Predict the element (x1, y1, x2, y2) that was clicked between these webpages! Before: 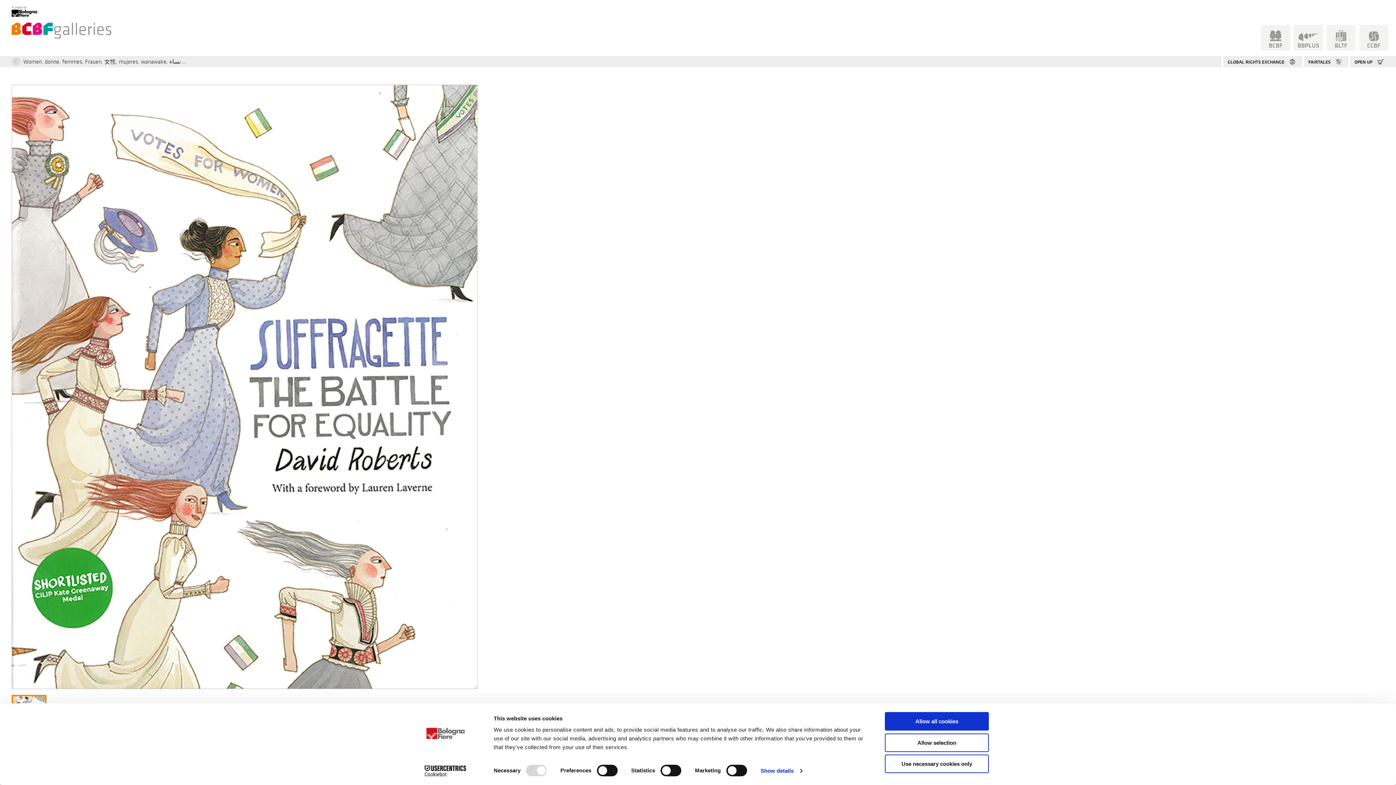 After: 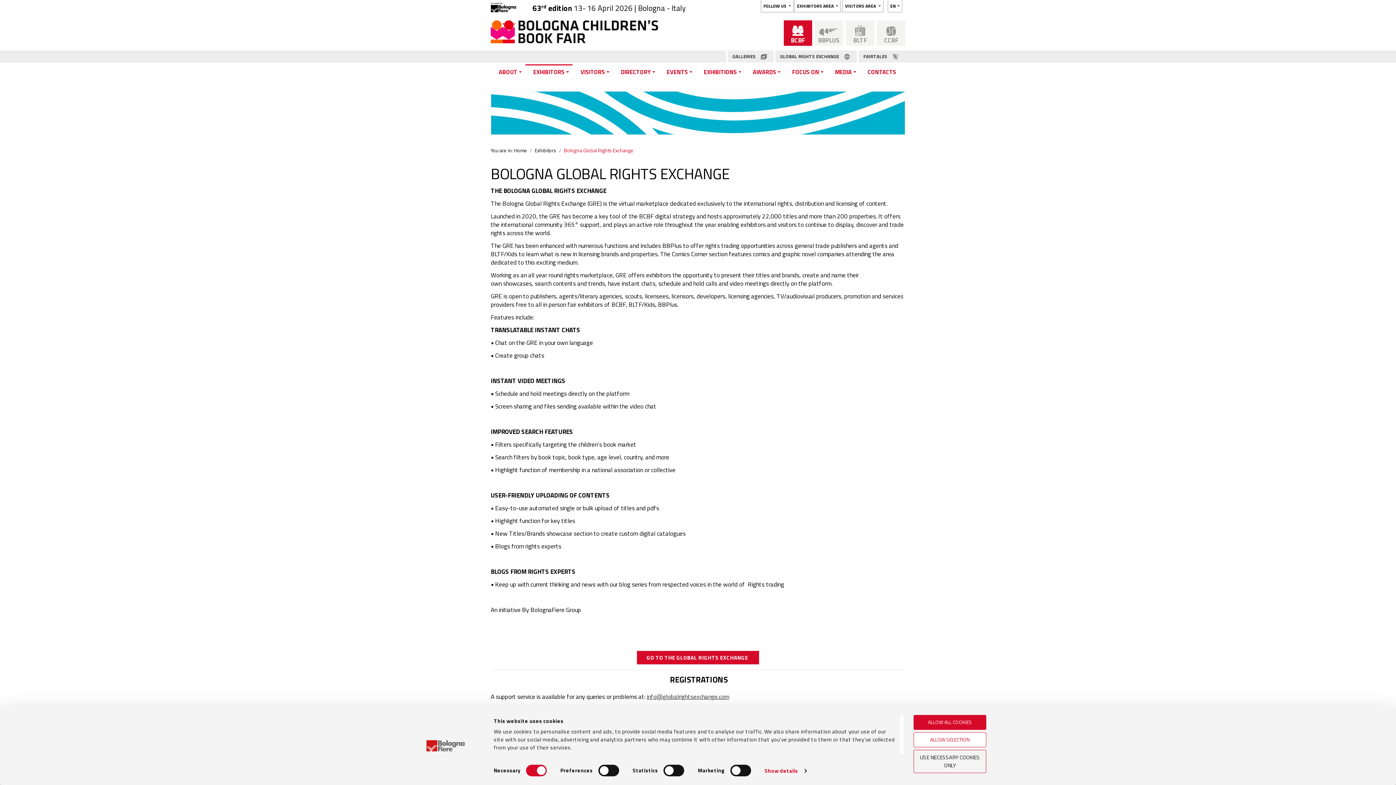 Action: bbox: (1228, 58, 1284, 64) label: GLOBAL RIGHTS EXCHANGE